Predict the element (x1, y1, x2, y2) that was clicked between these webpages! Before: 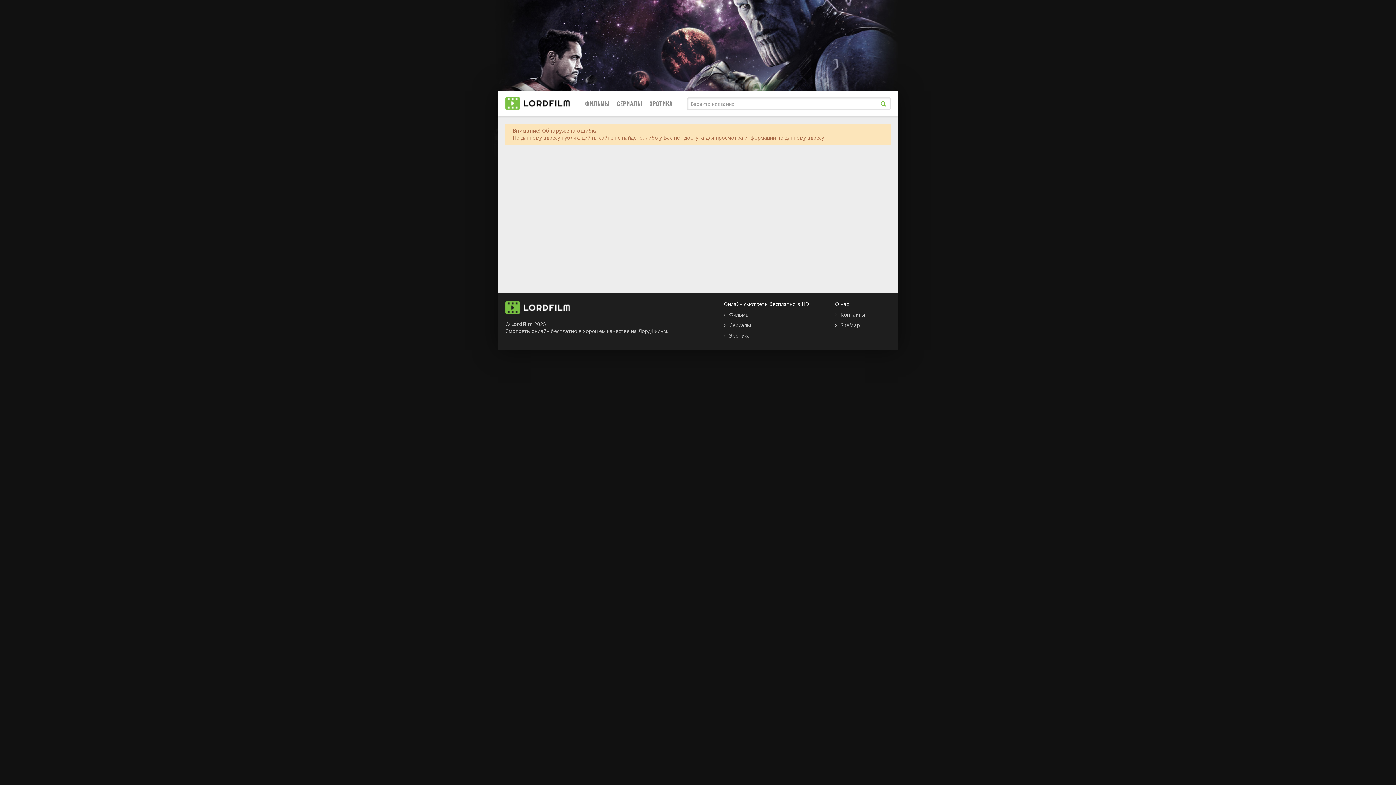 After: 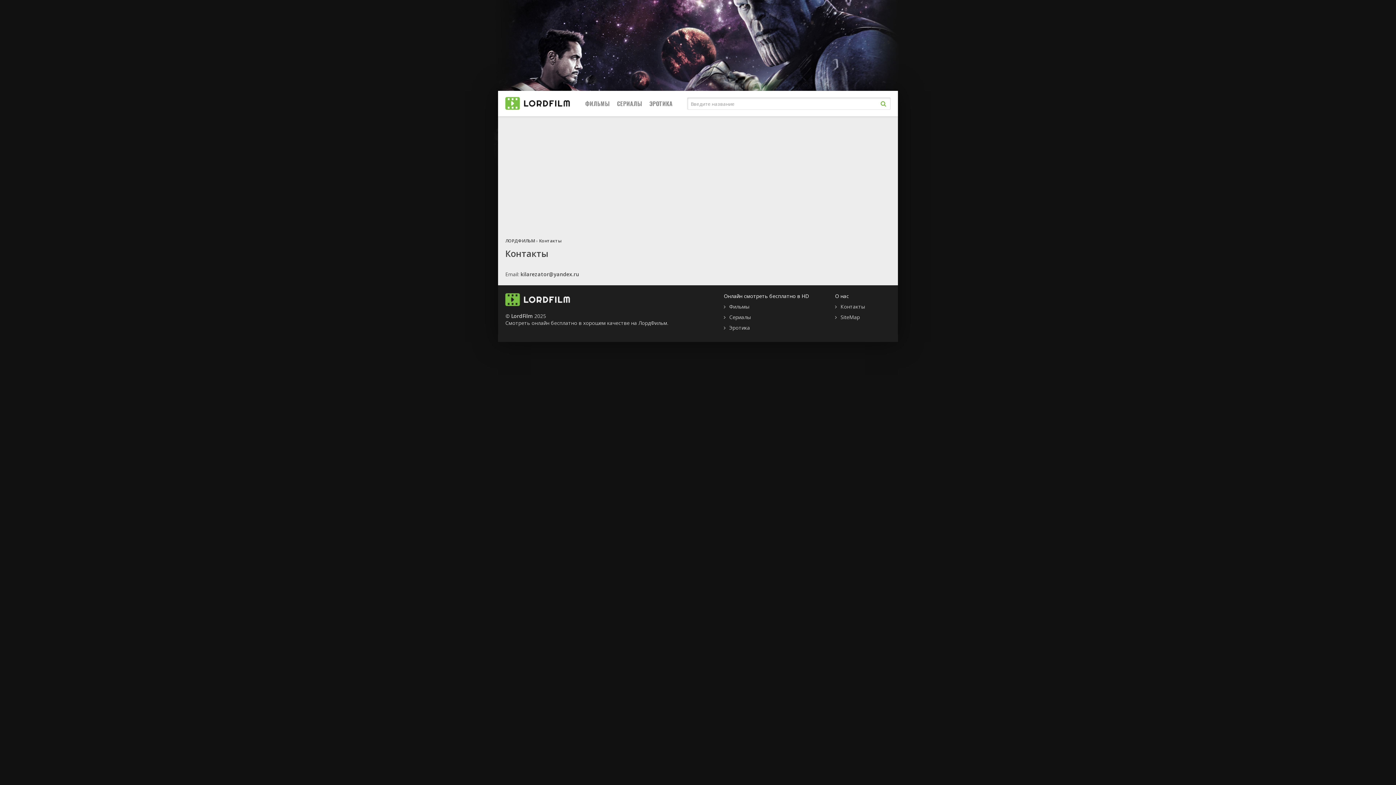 Action: label: Контакты bbox: (835, 311, 865, 318)